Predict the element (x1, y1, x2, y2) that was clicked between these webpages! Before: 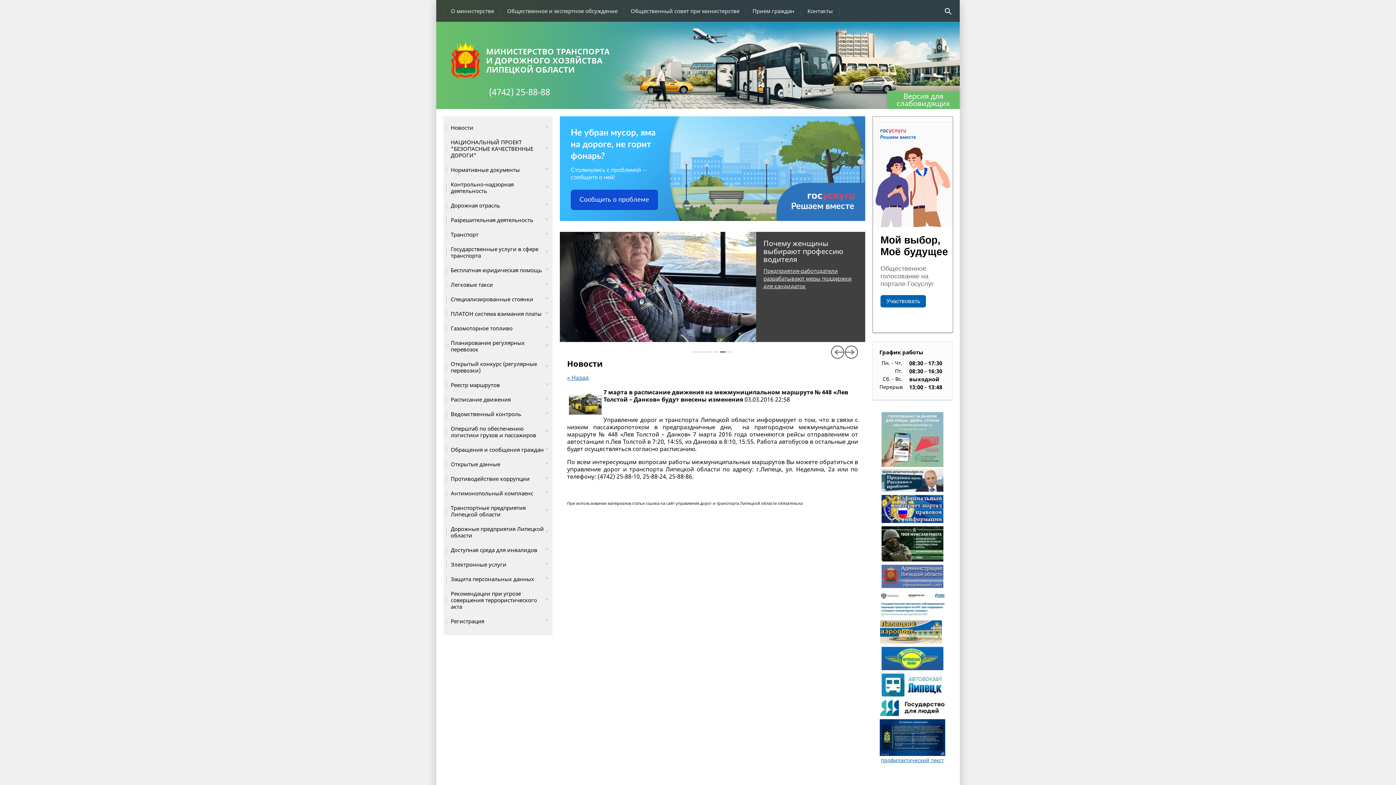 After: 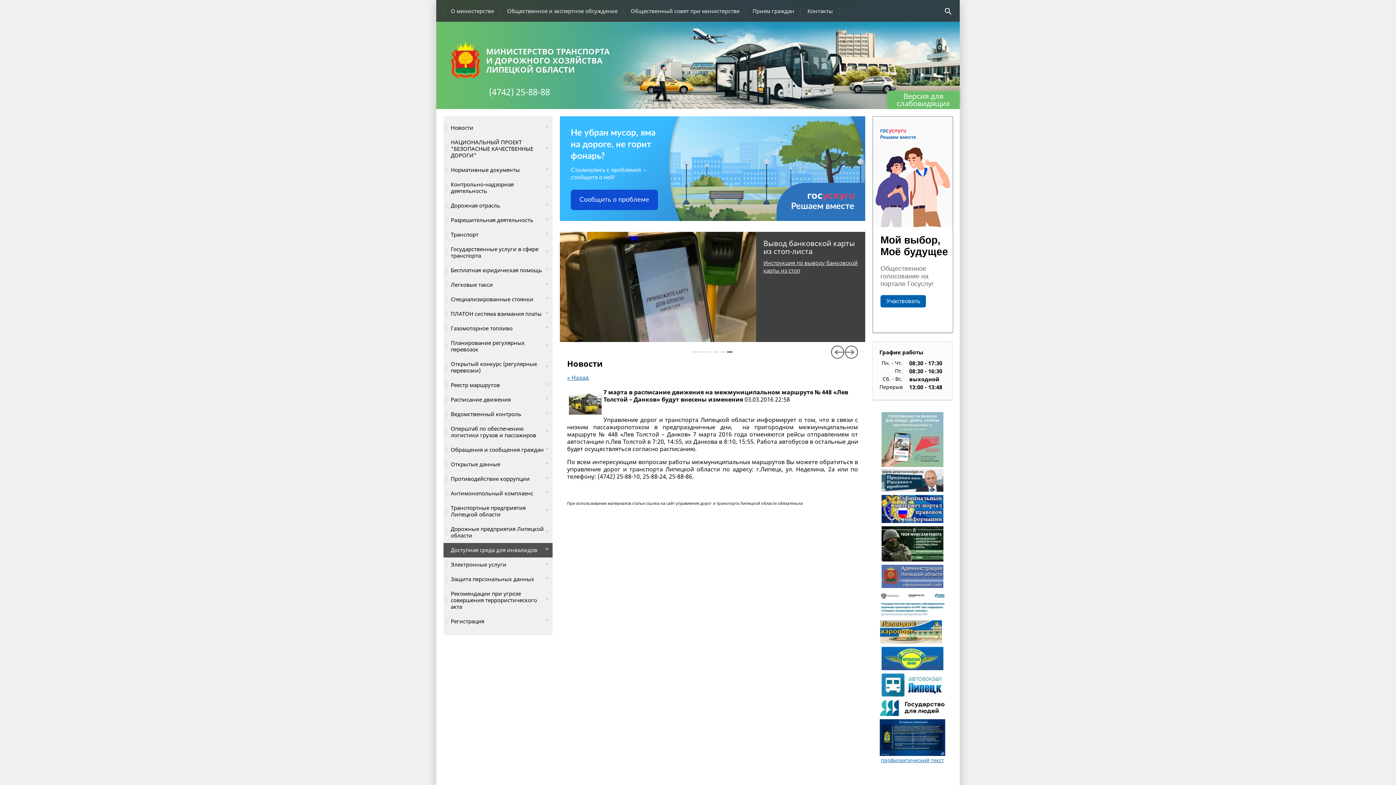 Action: bbox: (443, 543, 552, 557) label: Доступная среда для инвалидов